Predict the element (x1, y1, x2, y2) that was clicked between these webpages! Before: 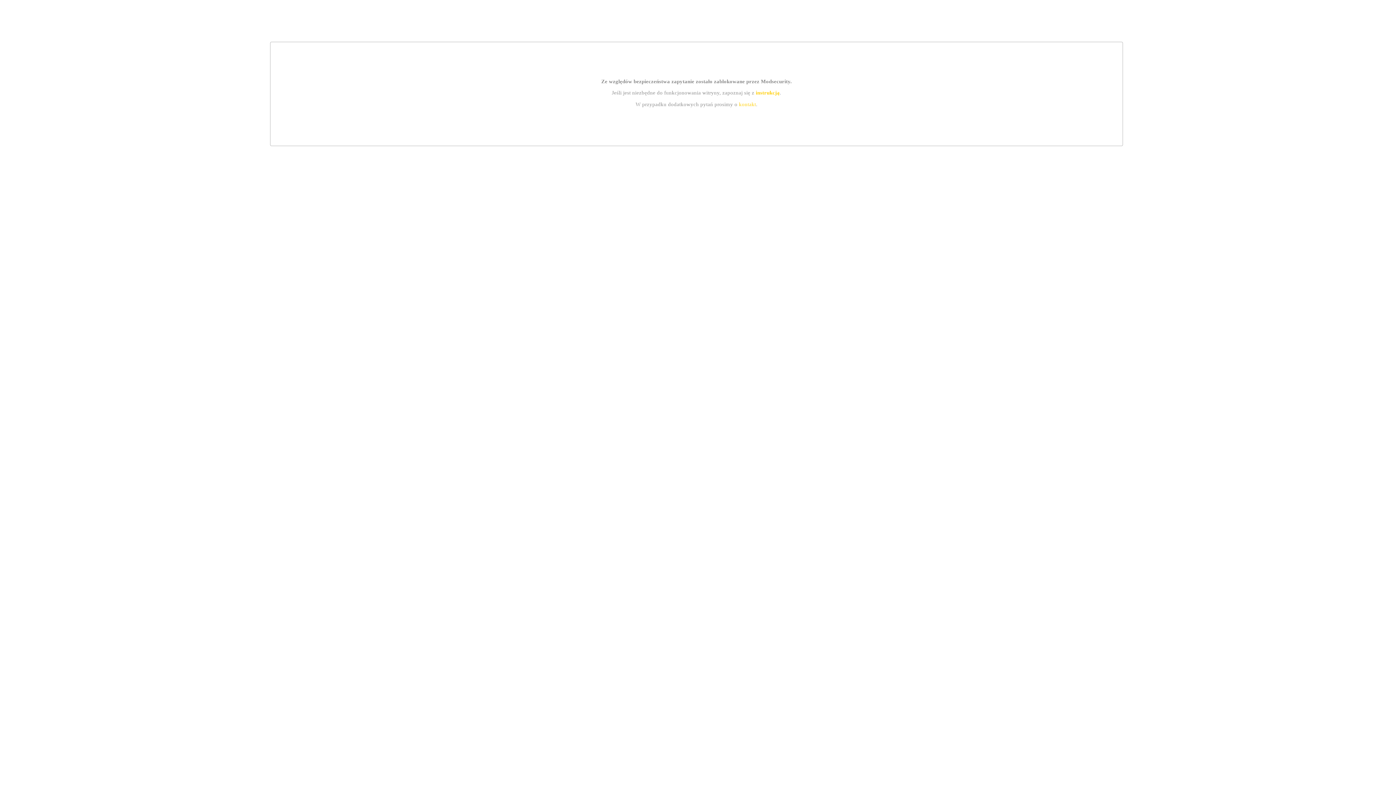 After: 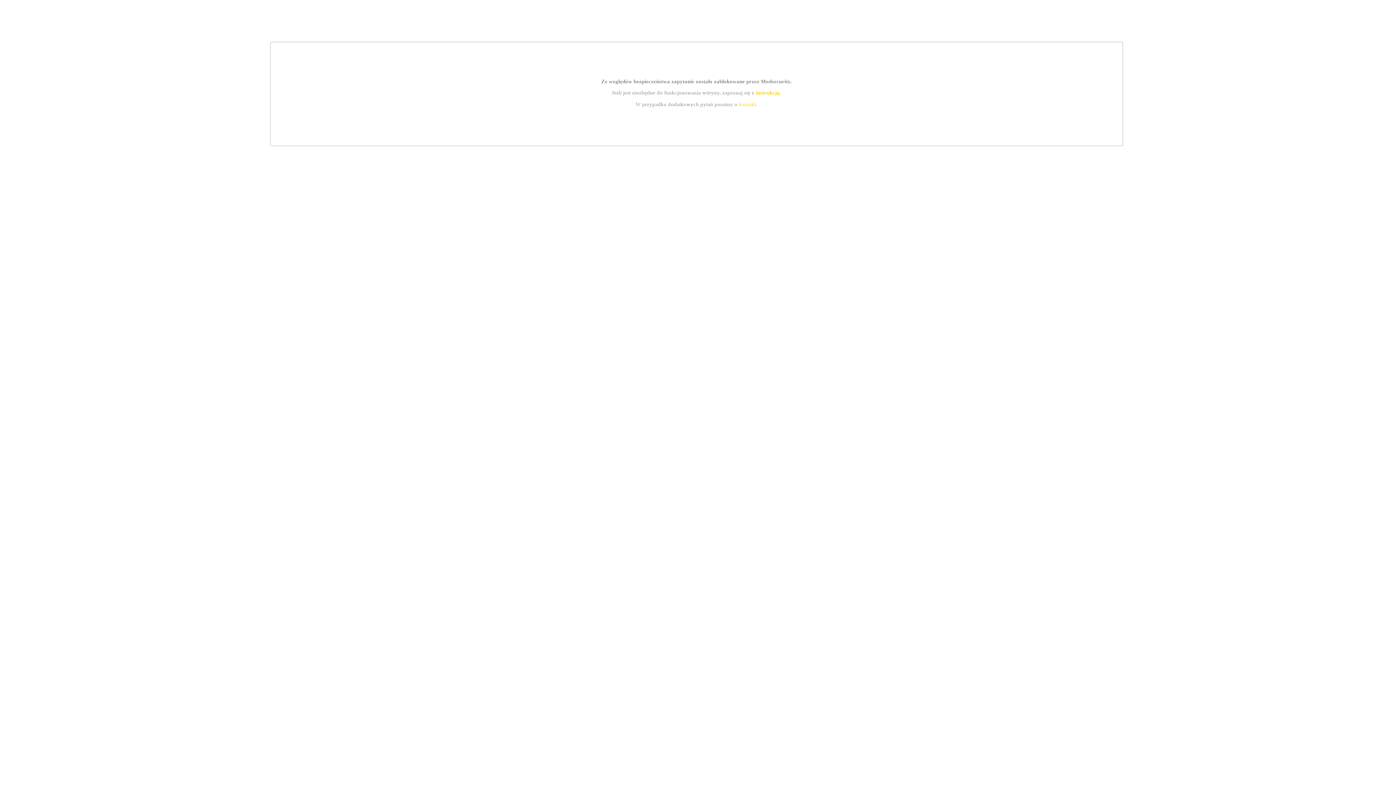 Action: bbox: (755, 89, 779, 95) label: instrukcją